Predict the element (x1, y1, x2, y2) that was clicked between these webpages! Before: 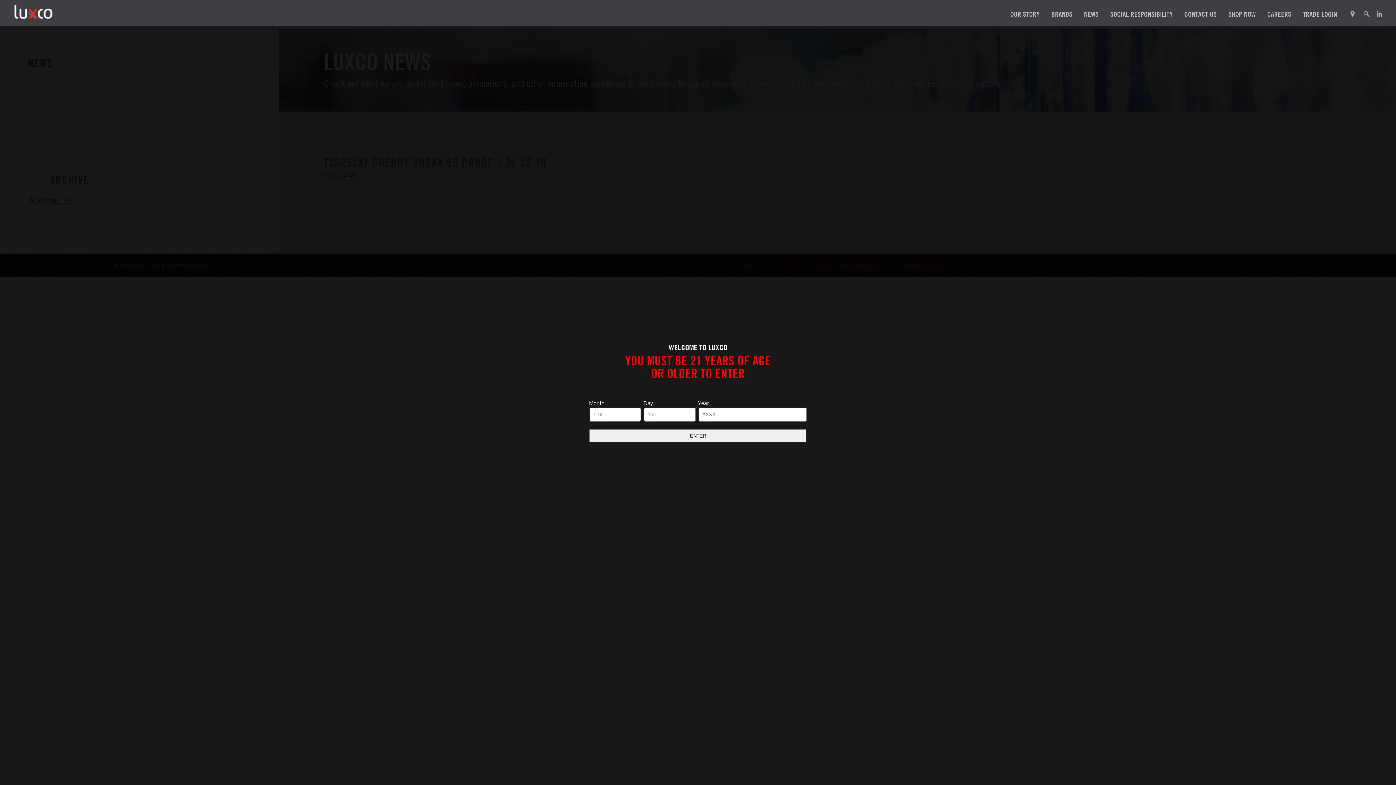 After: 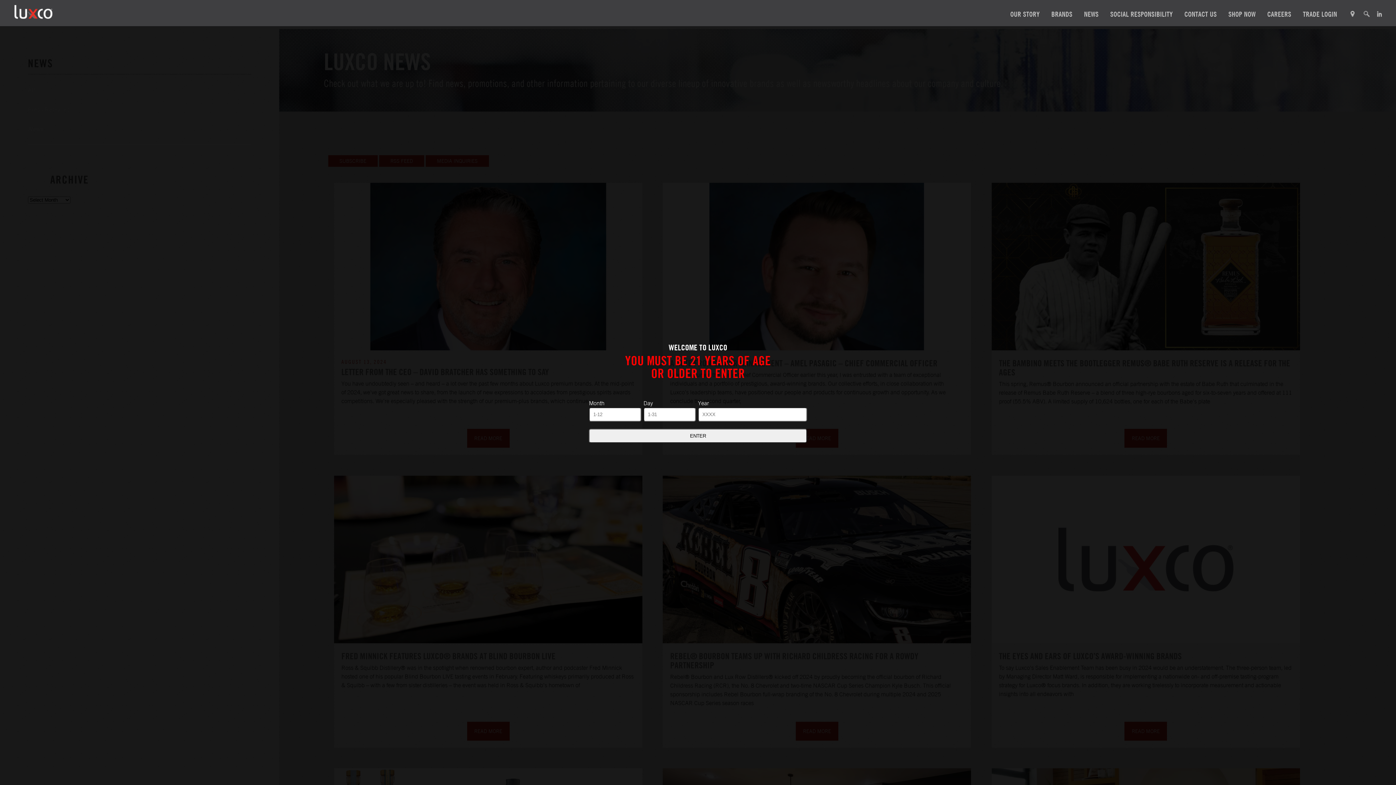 Action: label: News bbox: (27, 124, 43, 133)